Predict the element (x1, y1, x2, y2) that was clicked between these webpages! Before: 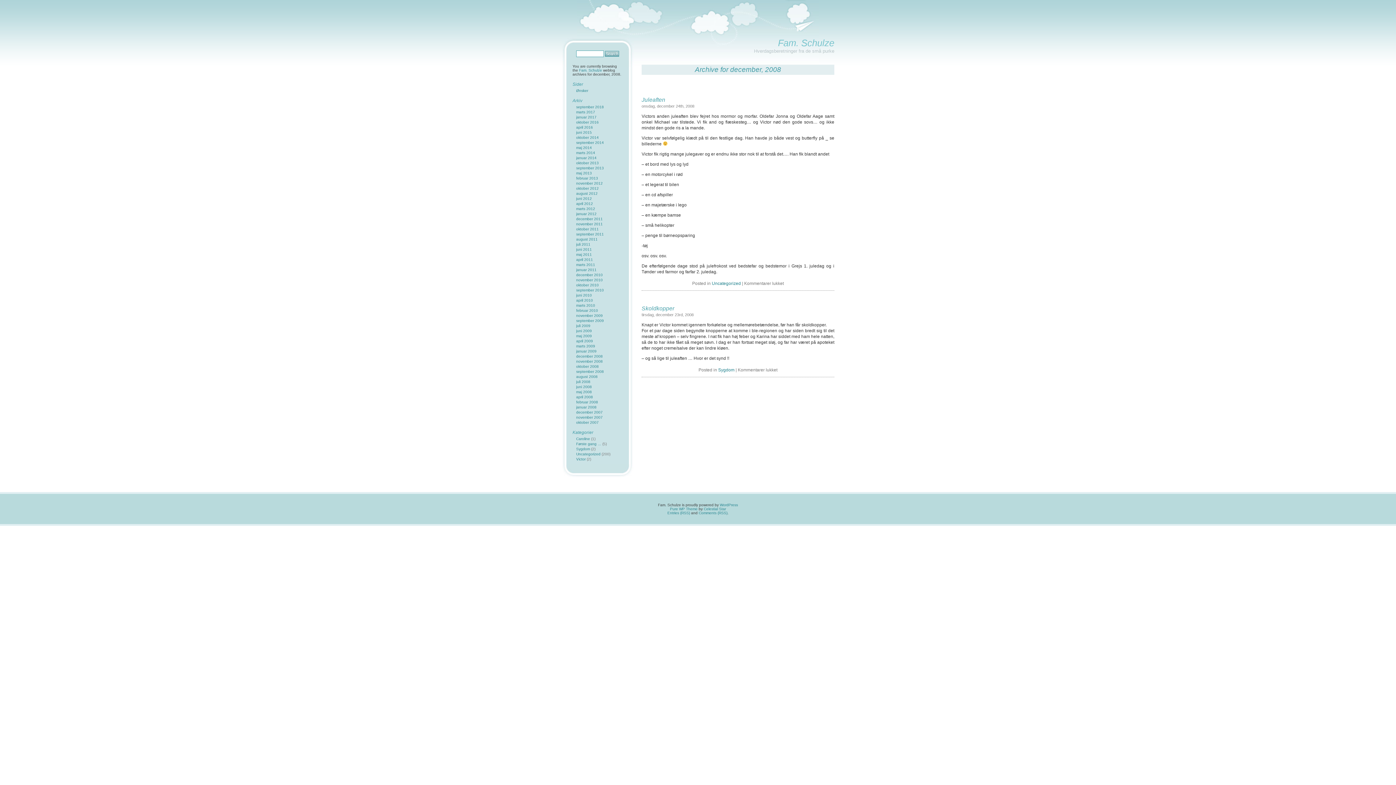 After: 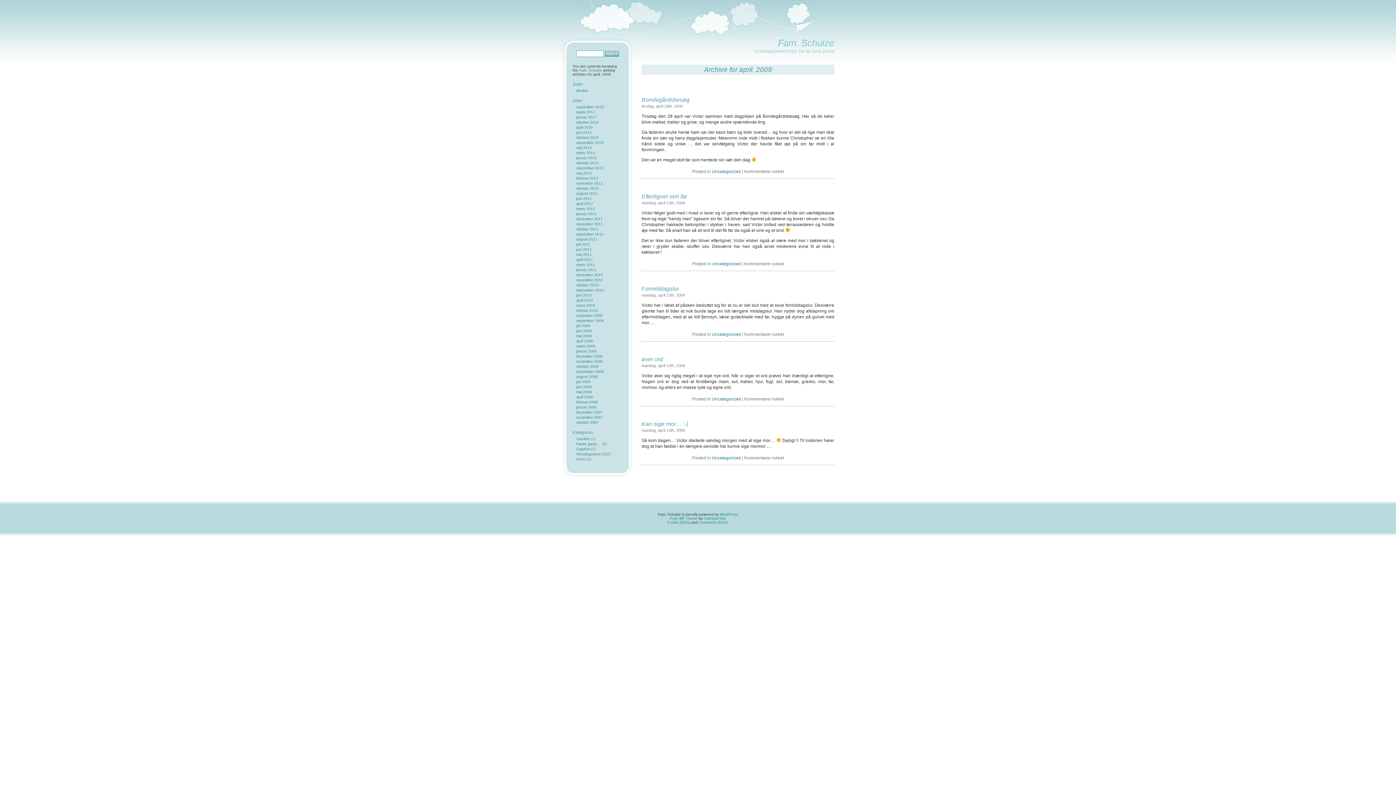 Action: bbox: (576, 339, 593, 343) label: april 2009